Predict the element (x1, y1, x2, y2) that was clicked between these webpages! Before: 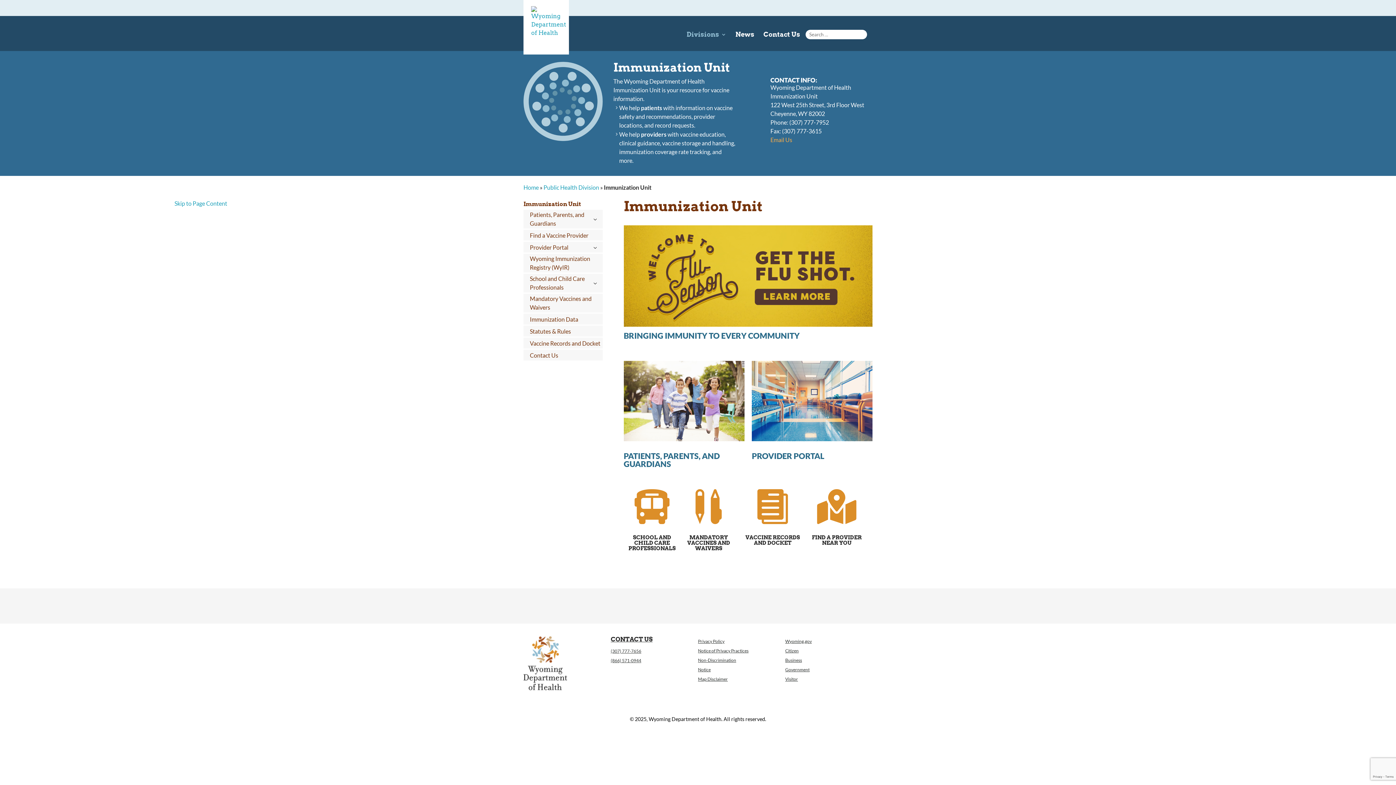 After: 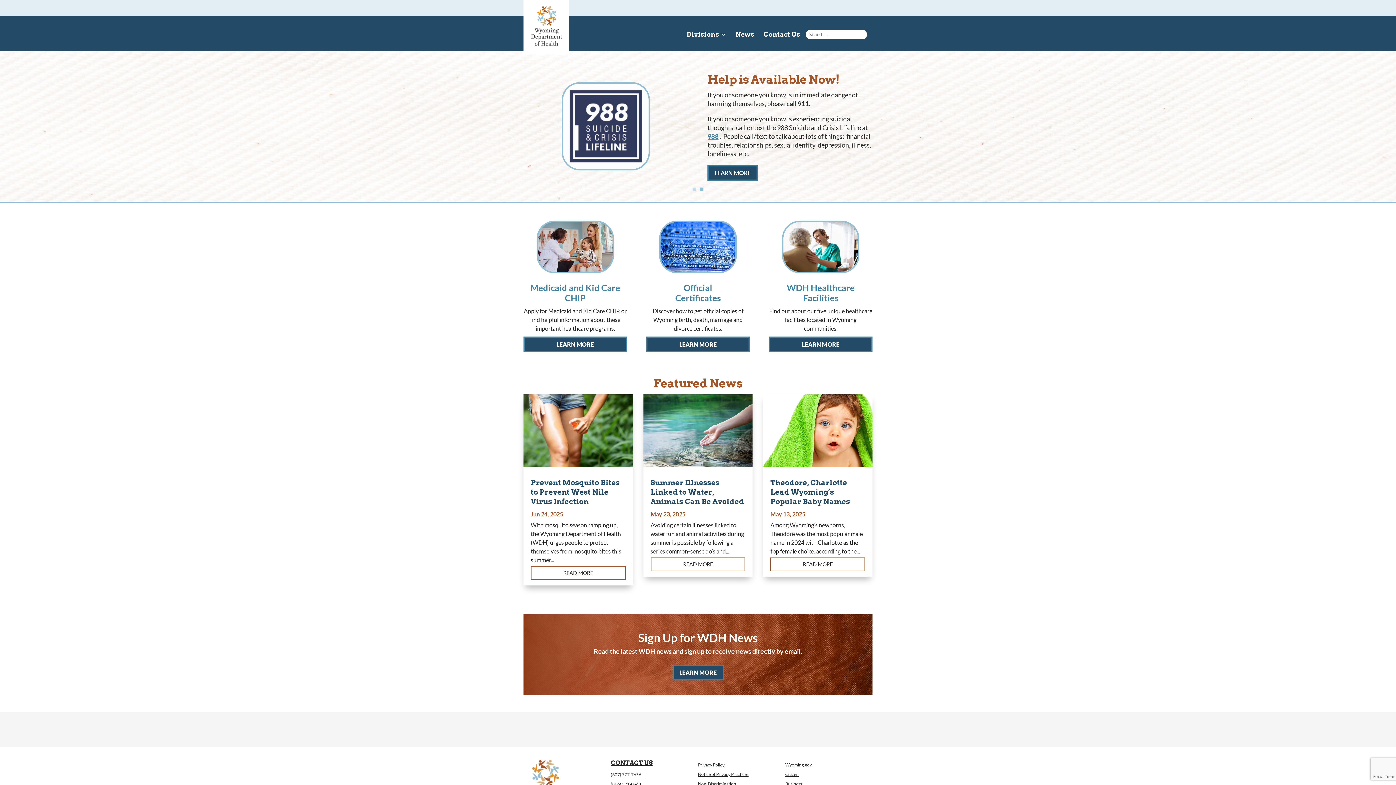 Action: label: Home bbox: (523, 184, 538, 190)